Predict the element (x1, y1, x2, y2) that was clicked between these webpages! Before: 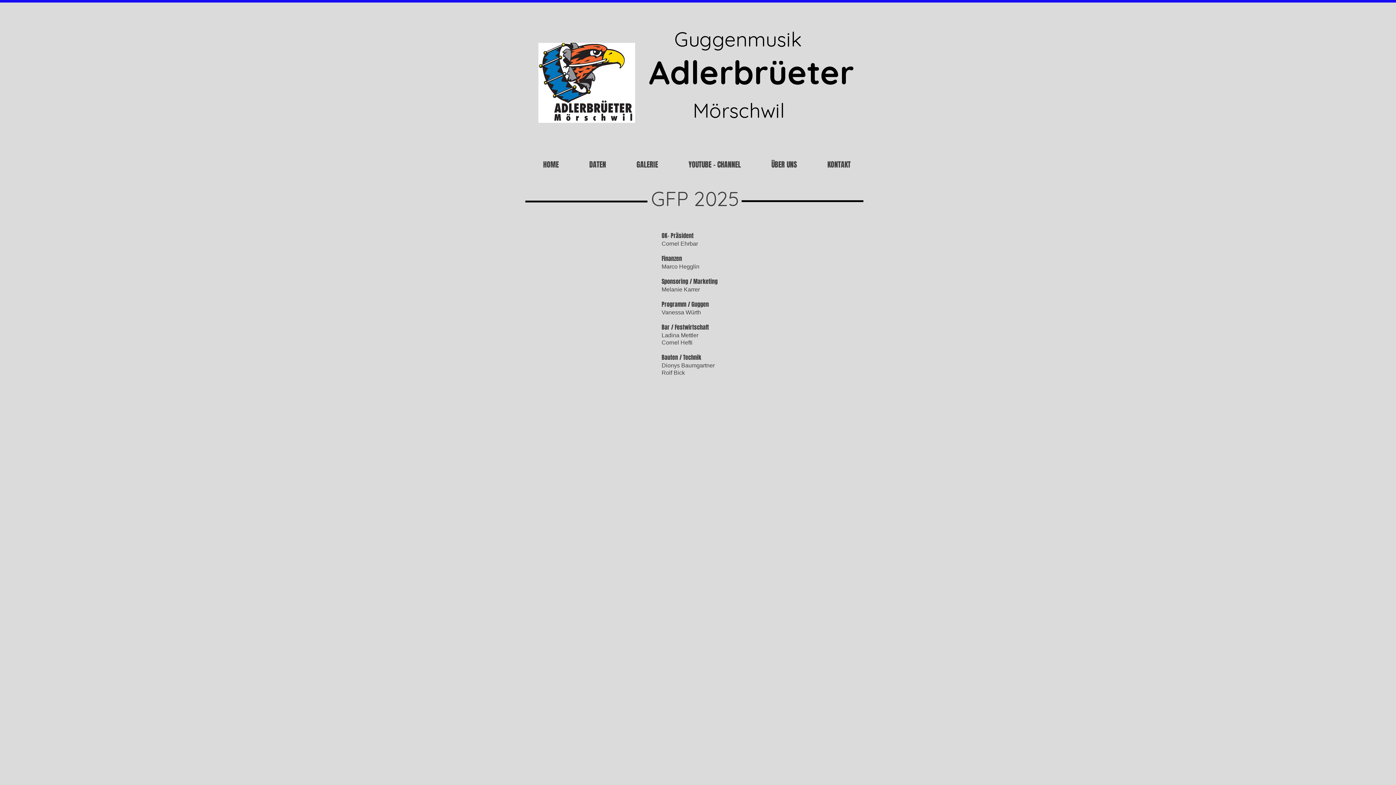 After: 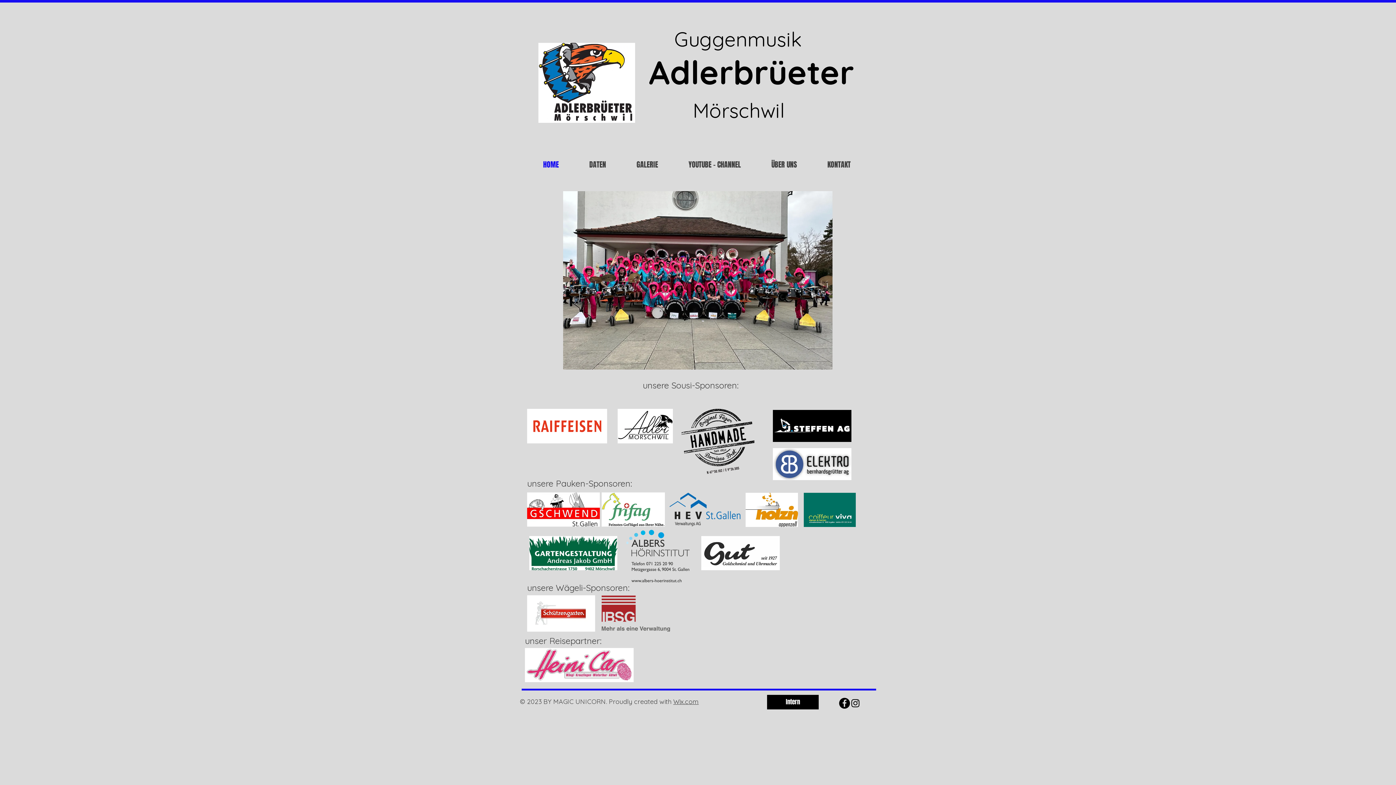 Action: bbox: (528, 155, 574, 173) label: HOME